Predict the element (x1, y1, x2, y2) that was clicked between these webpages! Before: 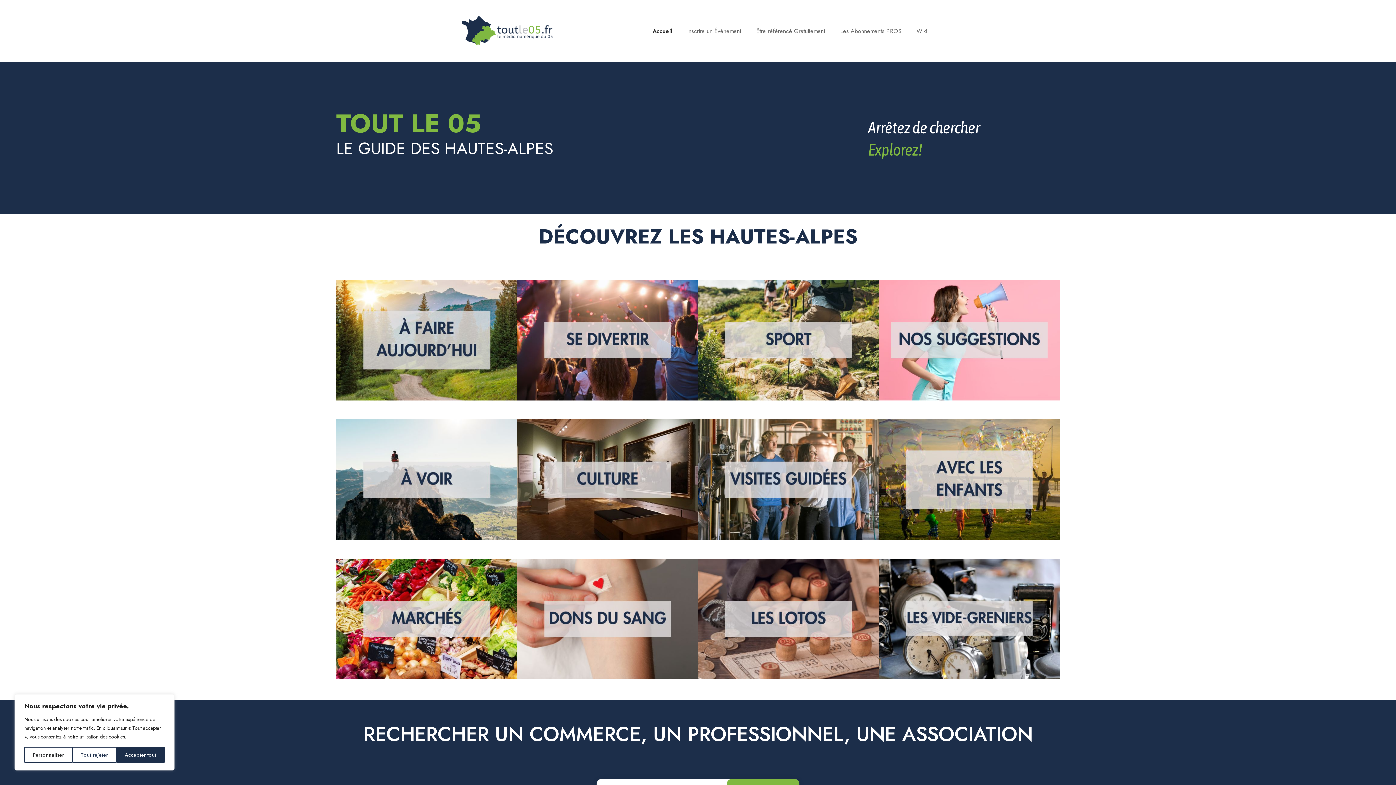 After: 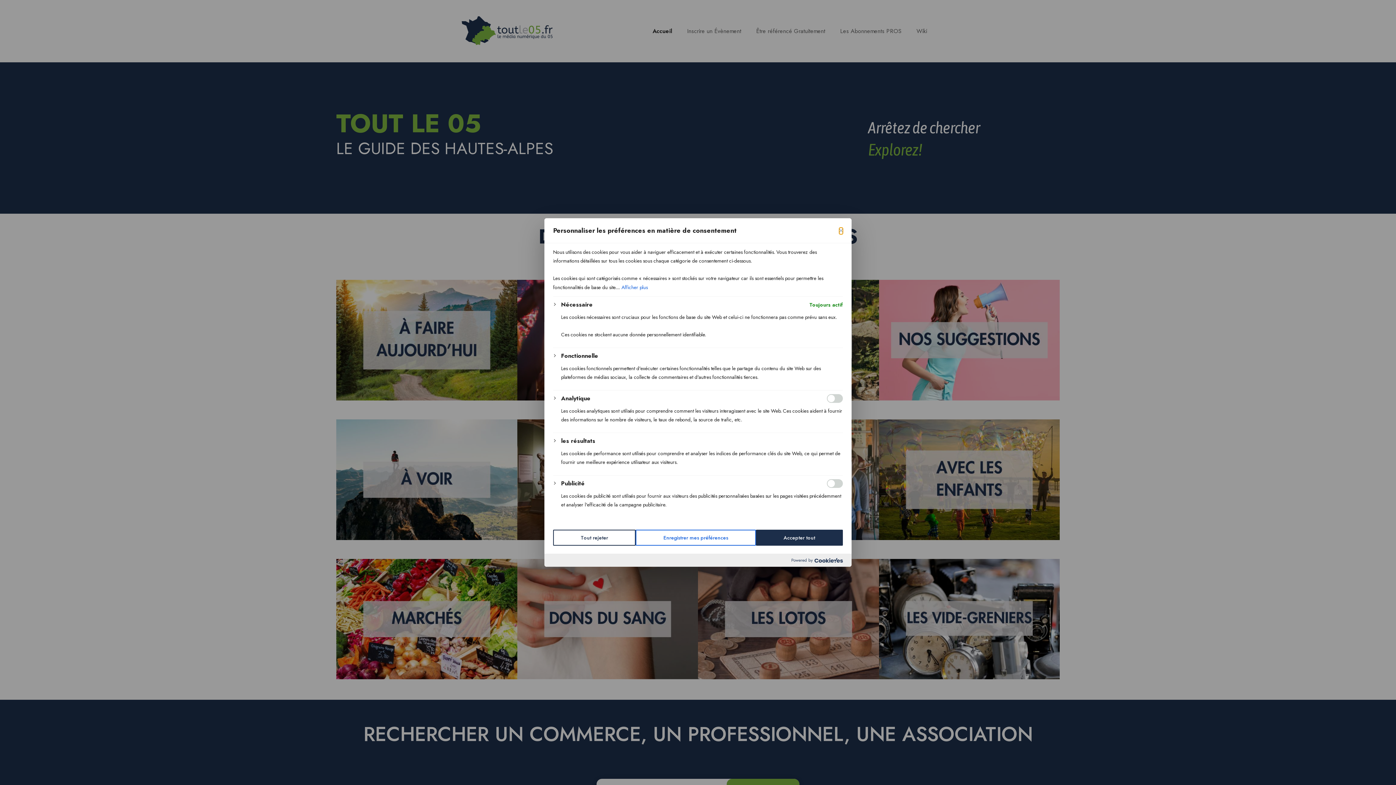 Action: bbox: (24, 747, 72, 763) label: Personnaliser